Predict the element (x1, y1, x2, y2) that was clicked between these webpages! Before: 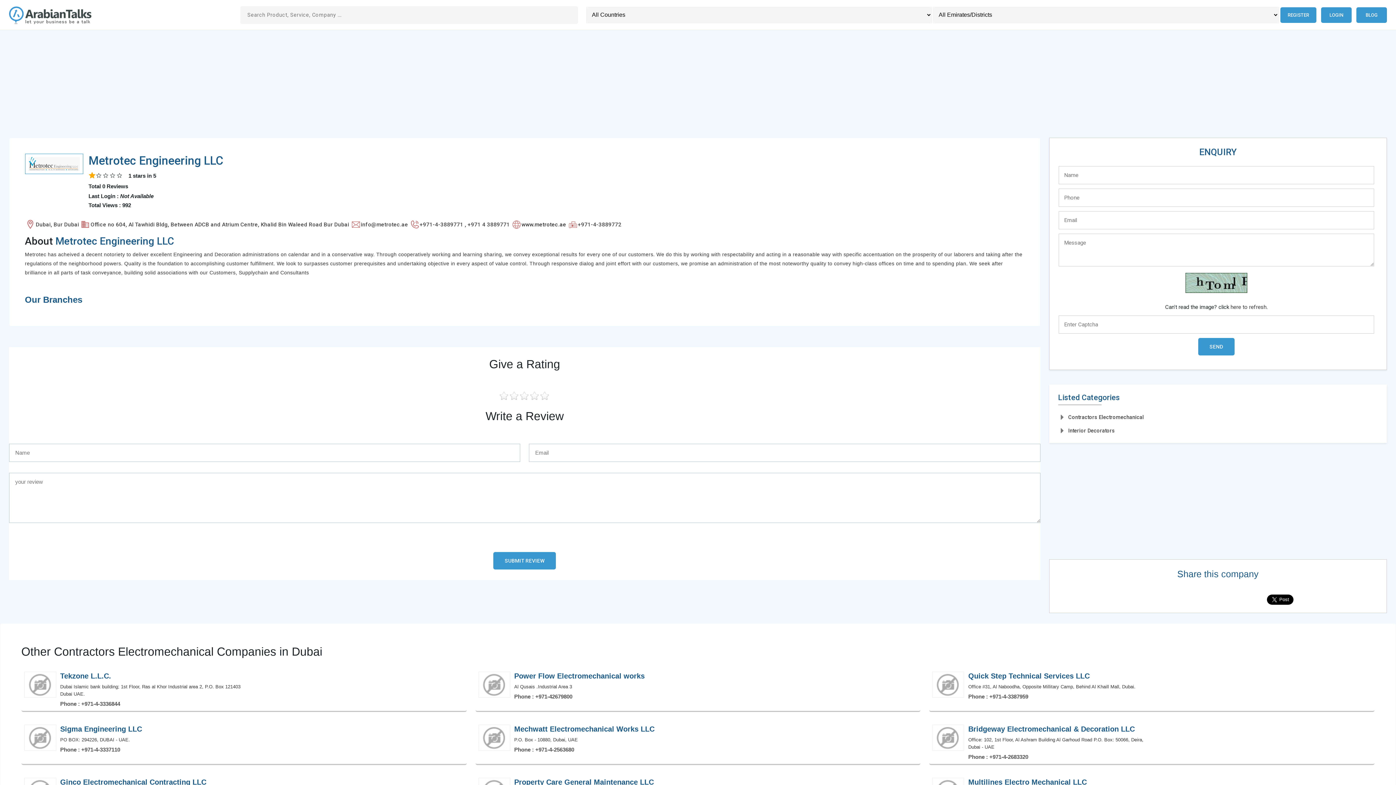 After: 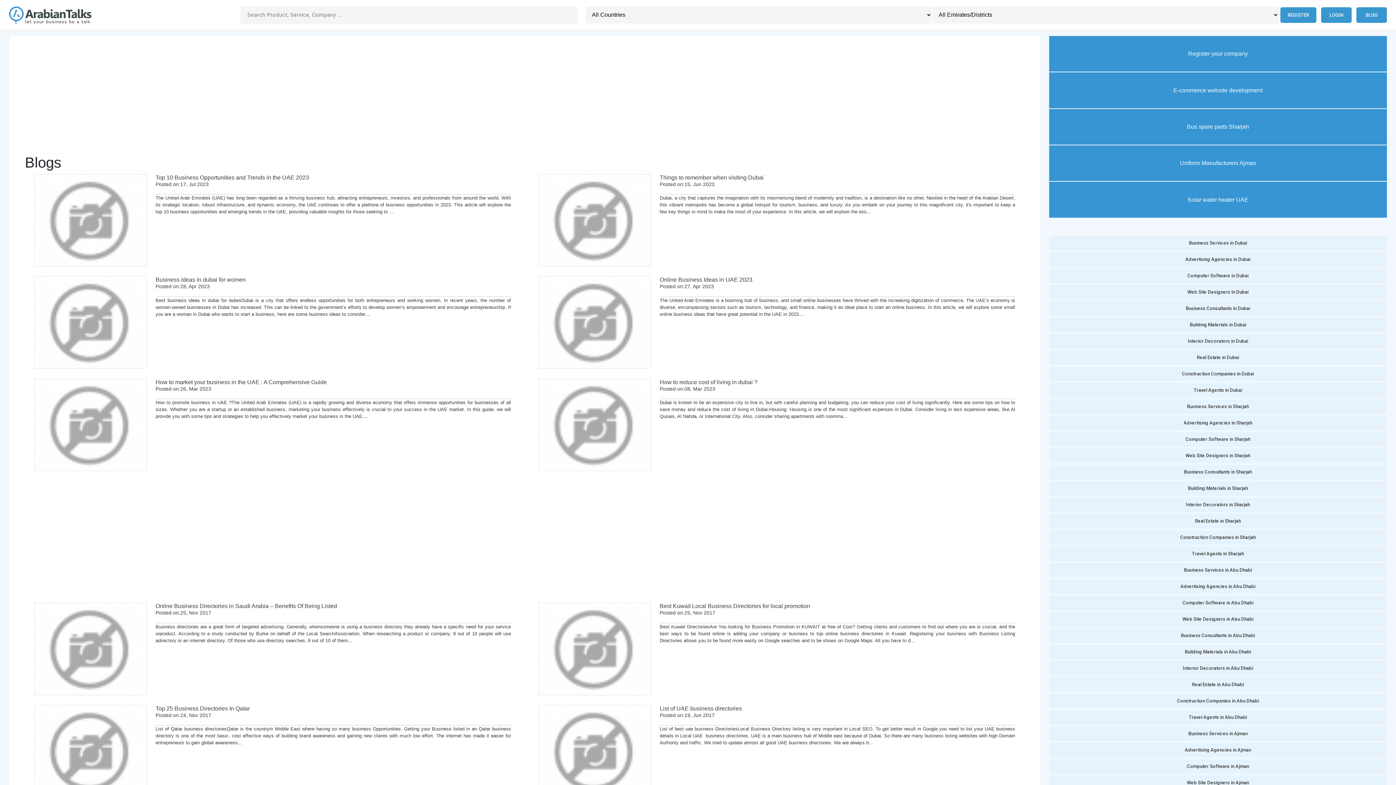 Action: label: BLOG bbox: (1356, 7, 1387, 22)